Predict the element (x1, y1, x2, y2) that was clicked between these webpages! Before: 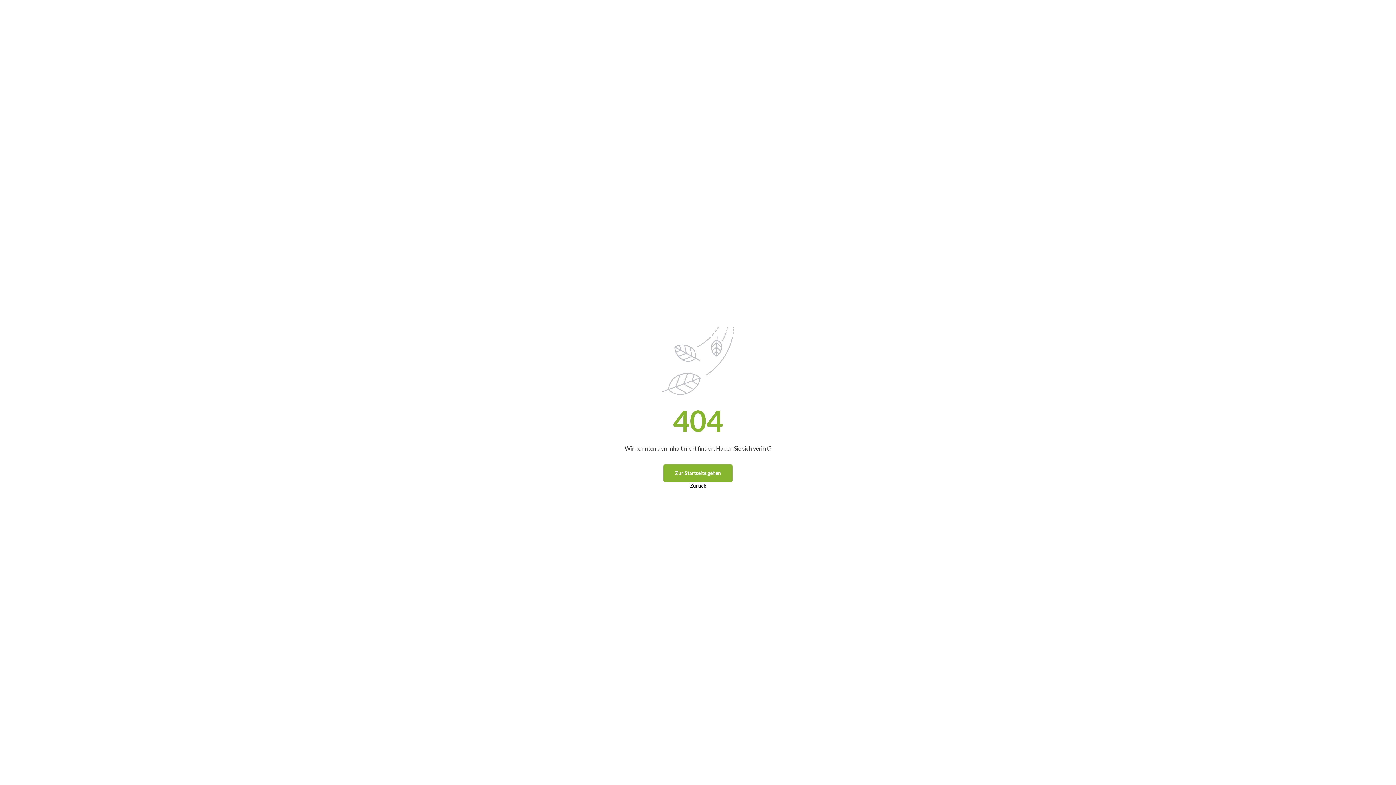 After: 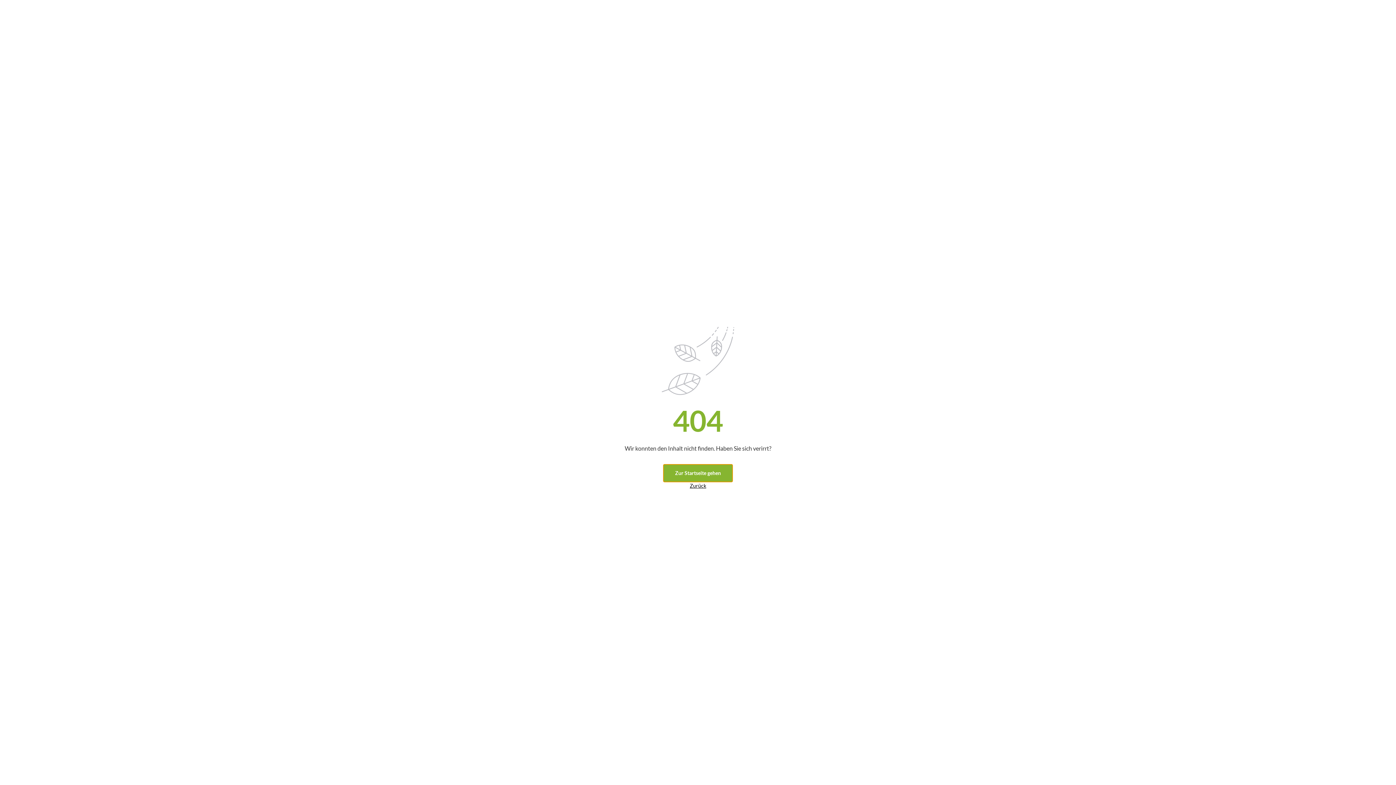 Action: label: Zur Startseite gehen bbox: (663, 464, 732, 482)